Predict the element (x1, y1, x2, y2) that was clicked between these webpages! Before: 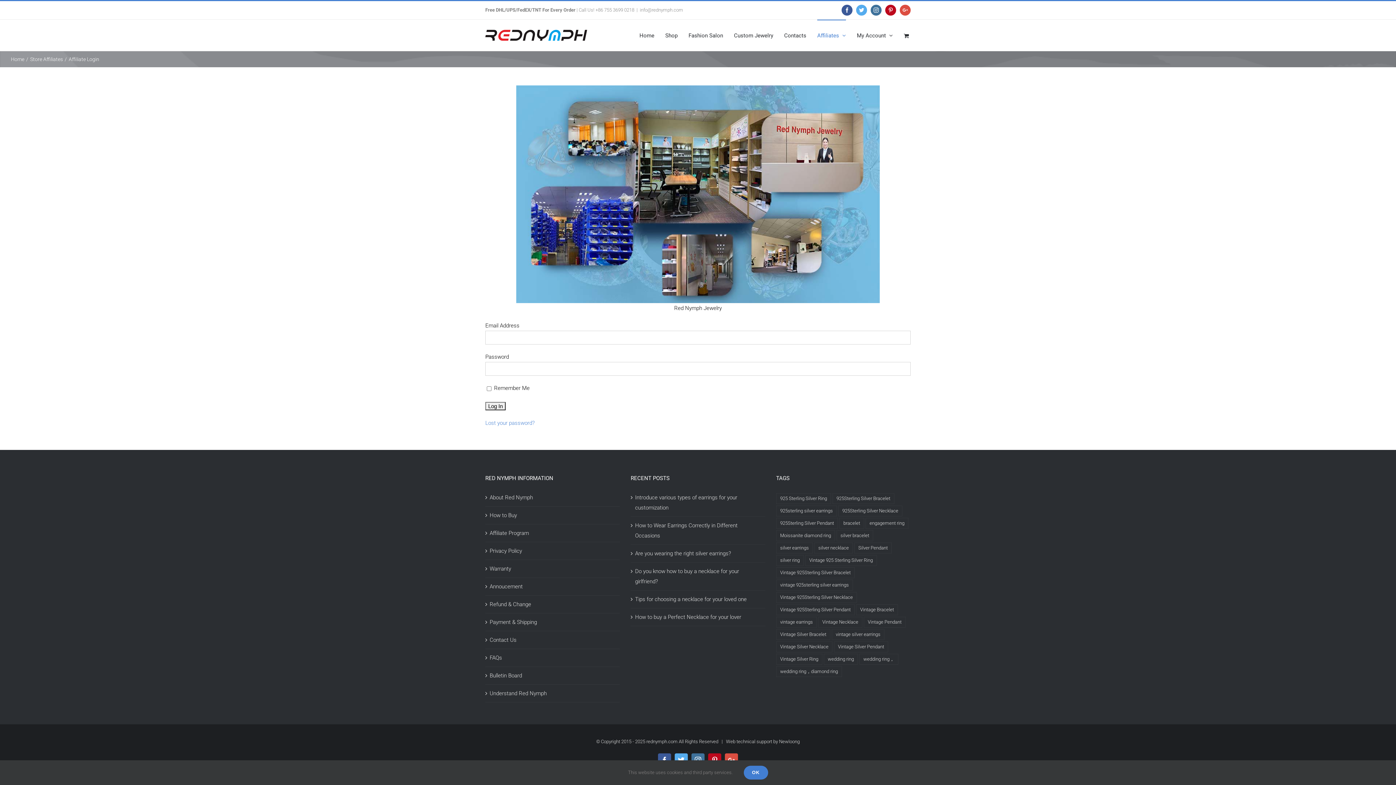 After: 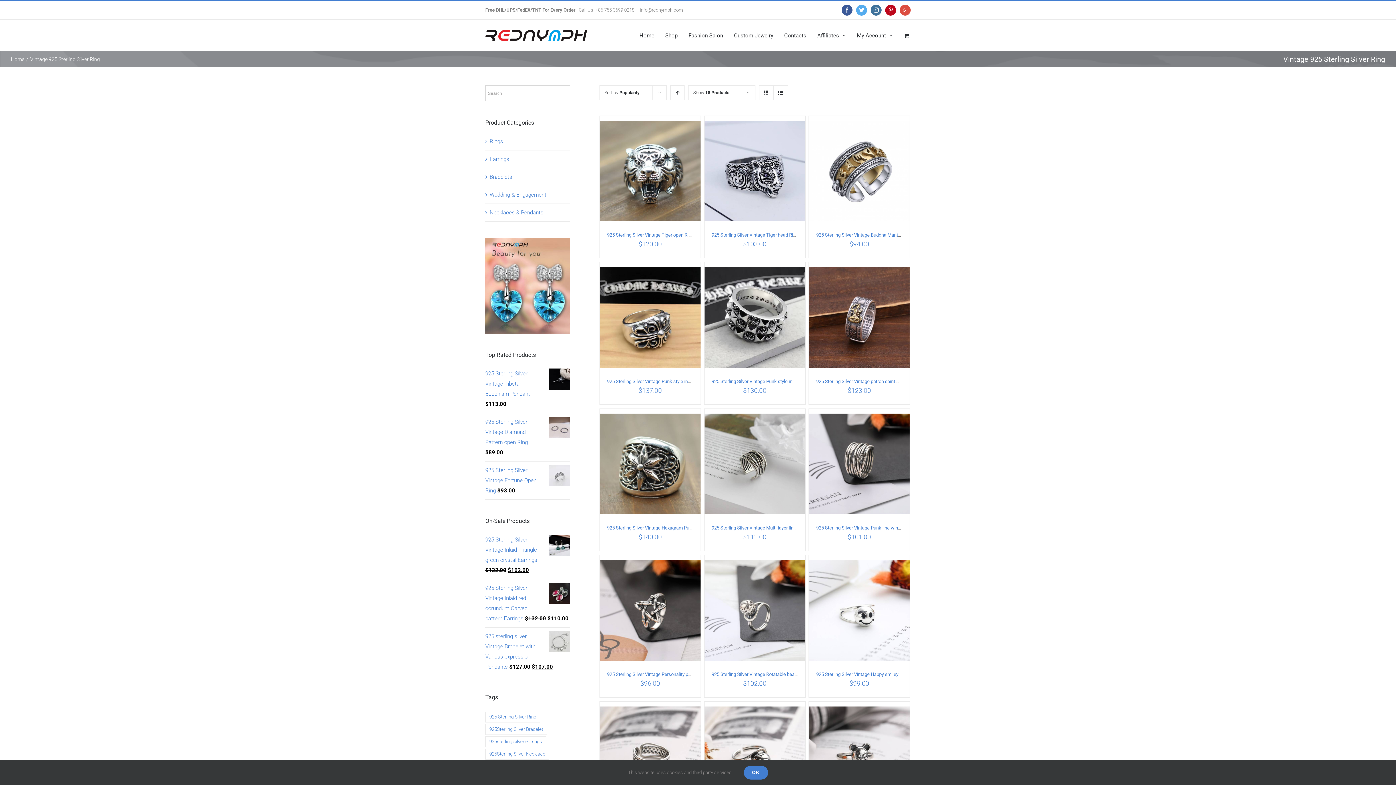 Action: label: Vintage 925 Sterling Silver Ring (142 products) bbox: (805, 555, 877, 566)